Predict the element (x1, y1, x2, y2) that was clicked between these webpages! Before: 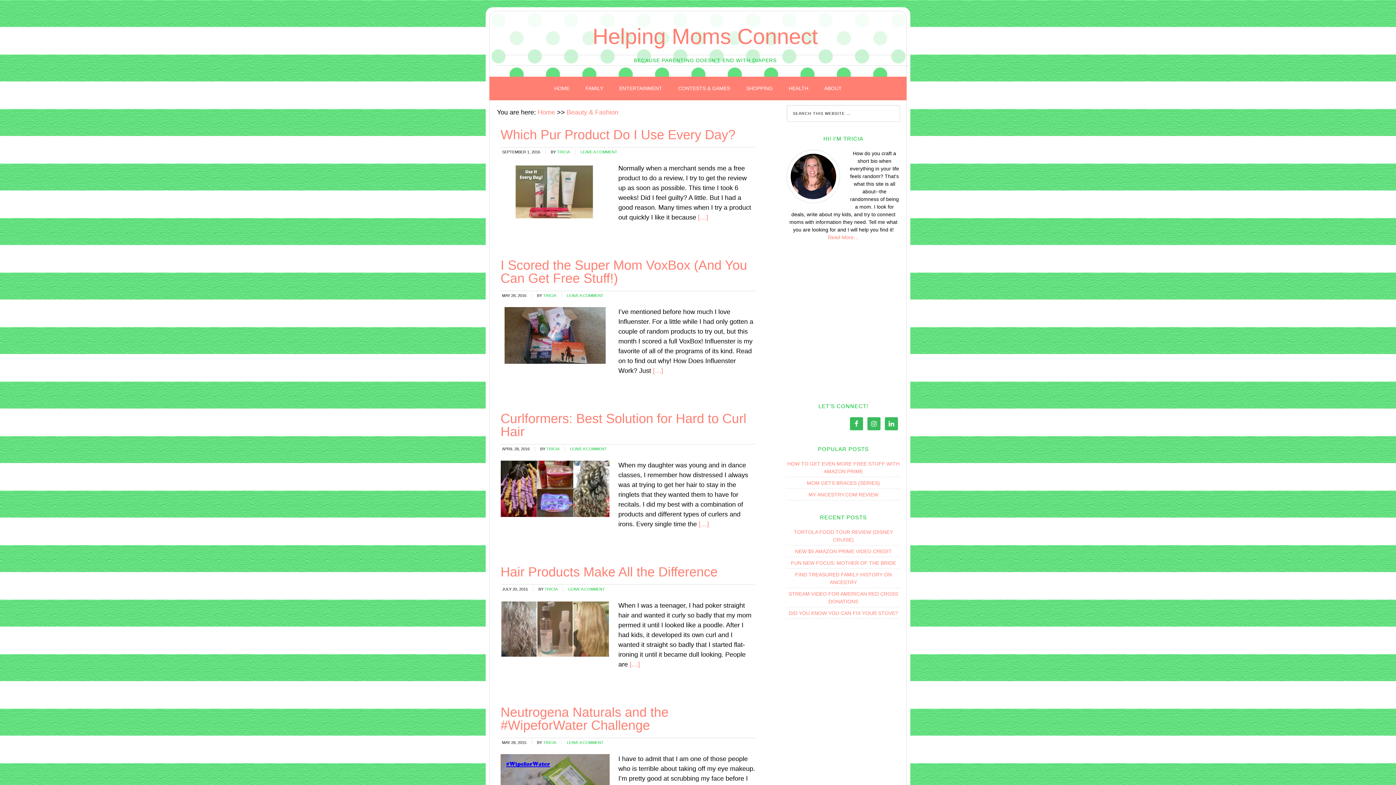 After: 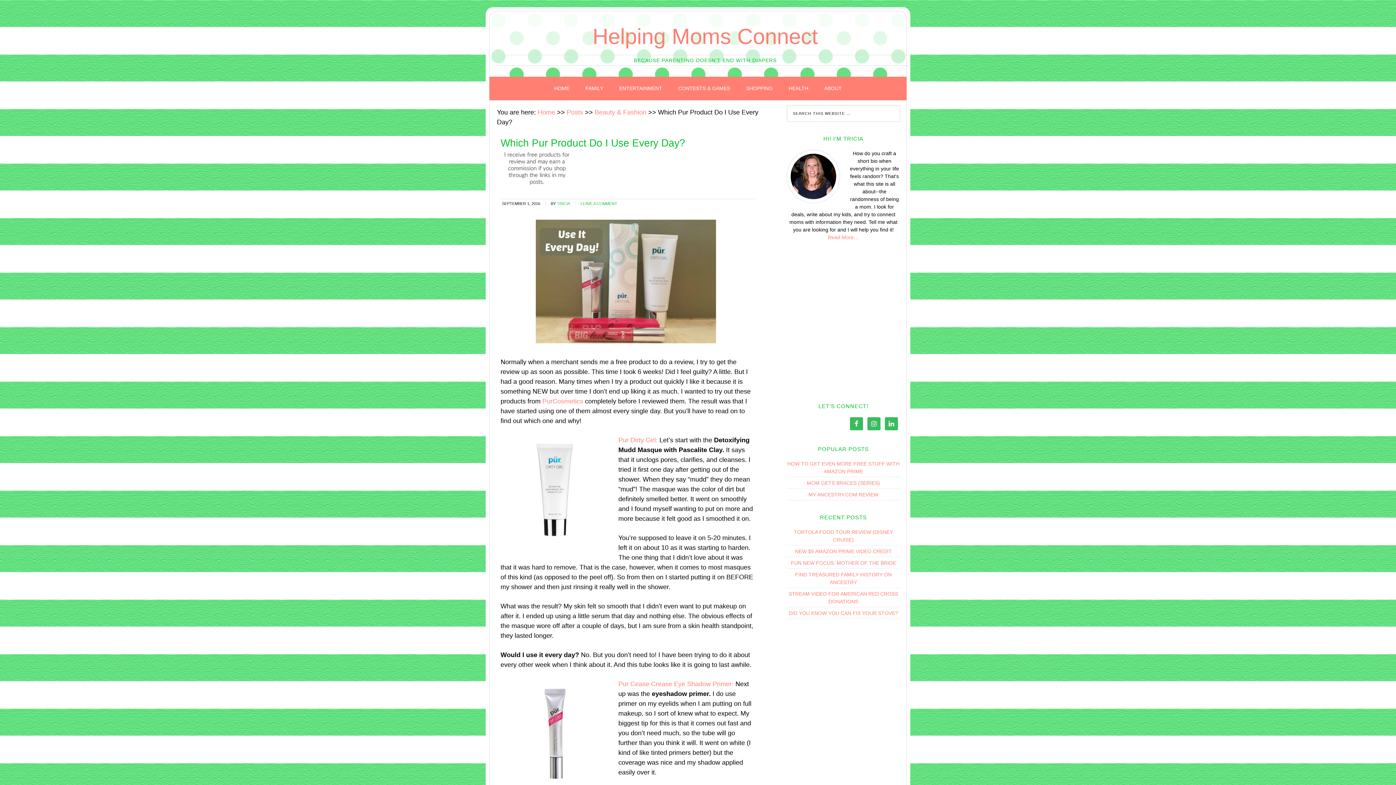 Action: label: Which Pur Product Do I Use Every Day? bbox: (500, 127, 735, 142)